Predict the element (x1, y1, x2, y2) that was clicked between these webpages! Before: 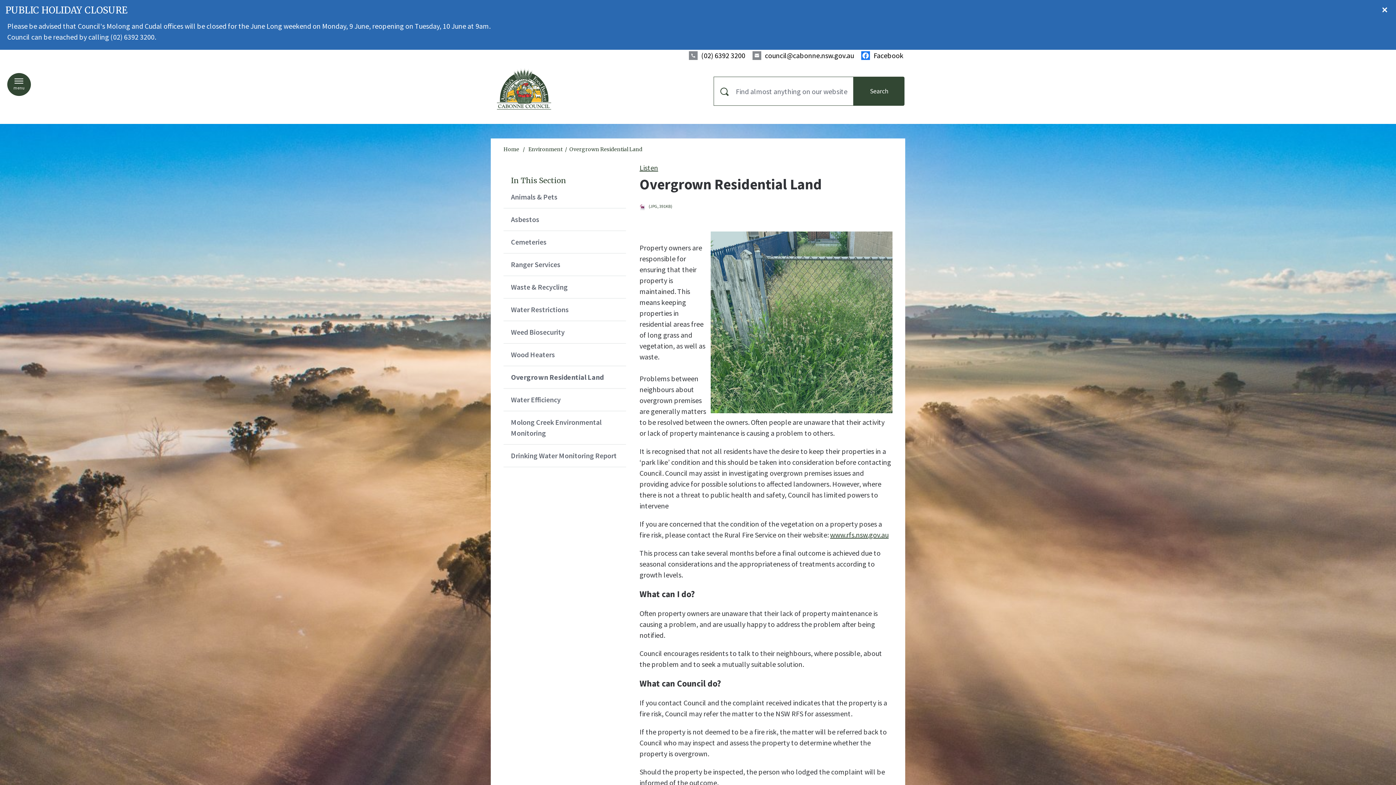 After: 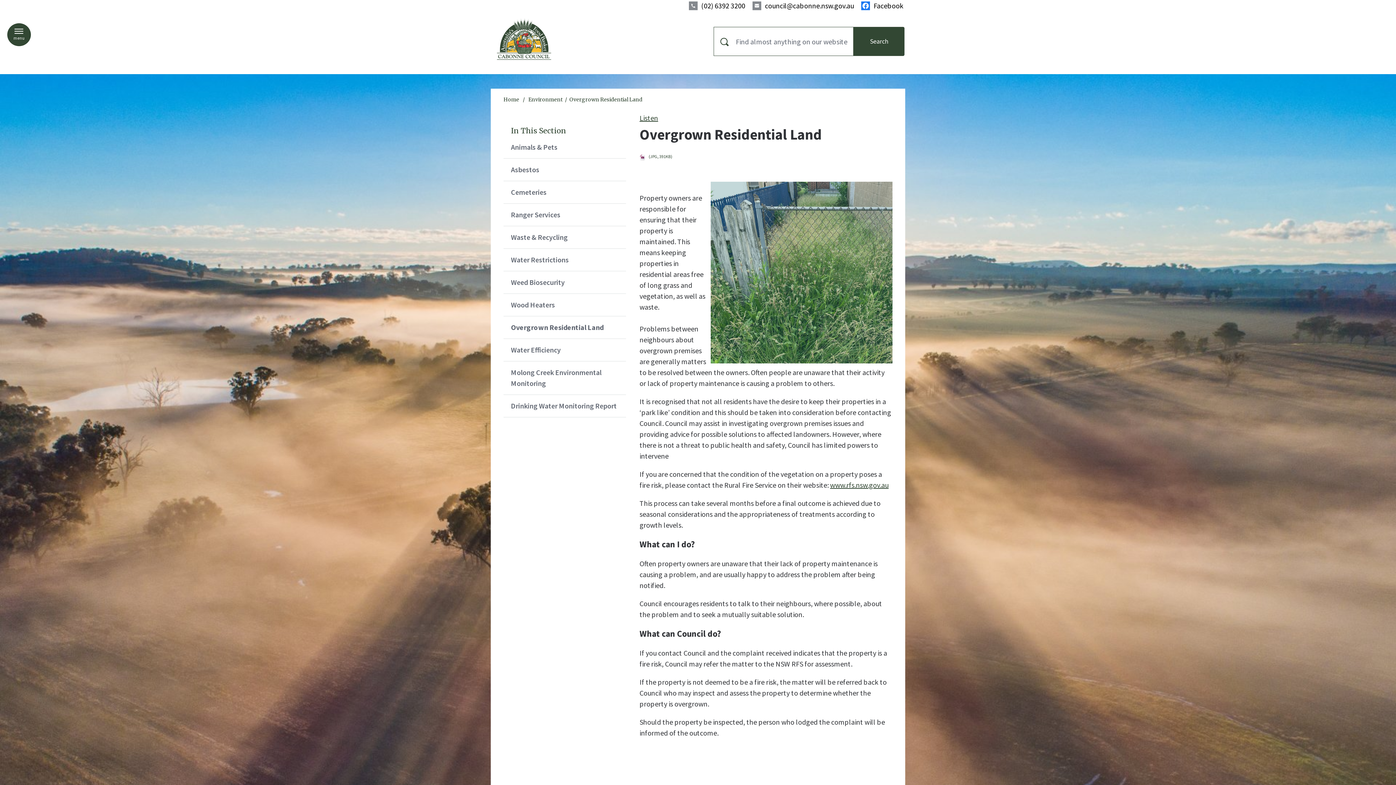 Action: bbox: (1378, 0, 1396, 16) label: Close this announcement